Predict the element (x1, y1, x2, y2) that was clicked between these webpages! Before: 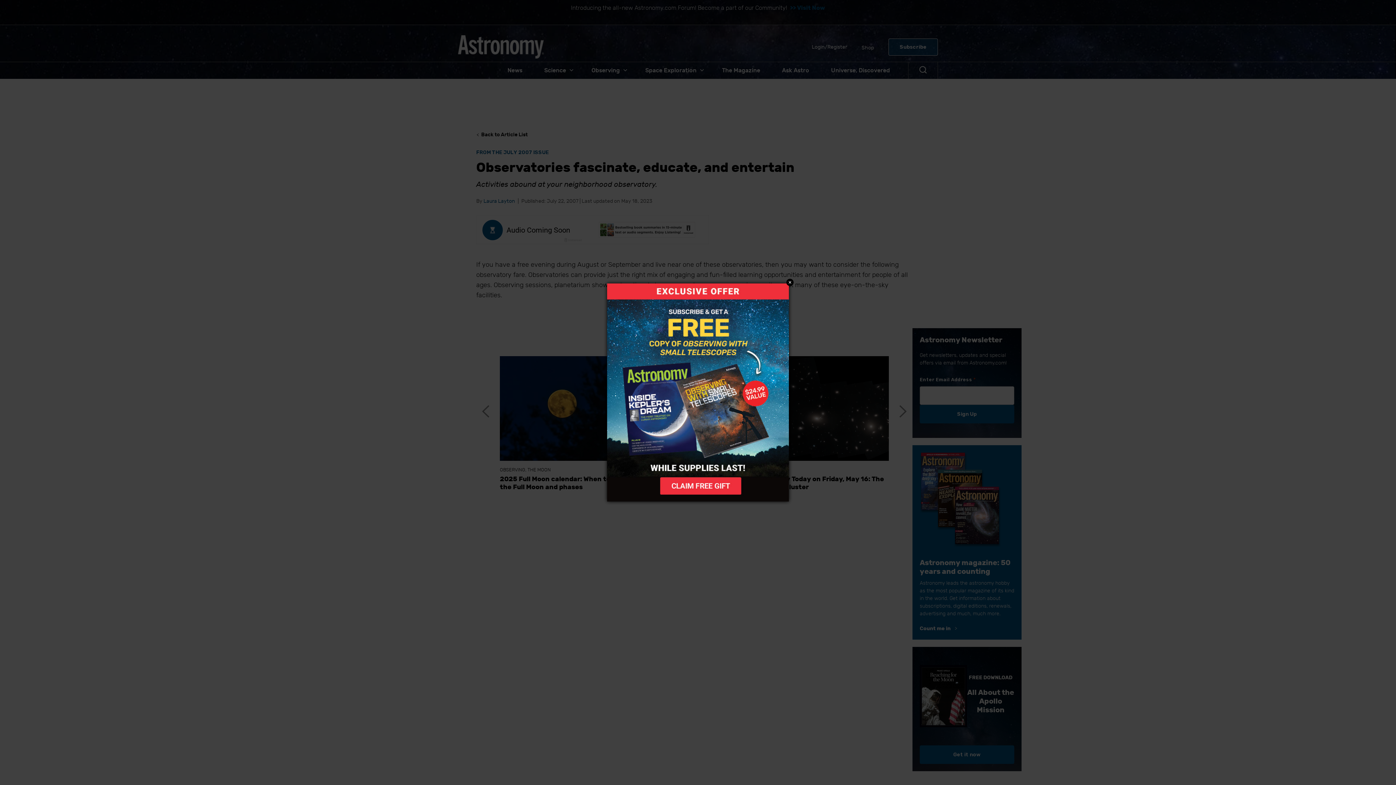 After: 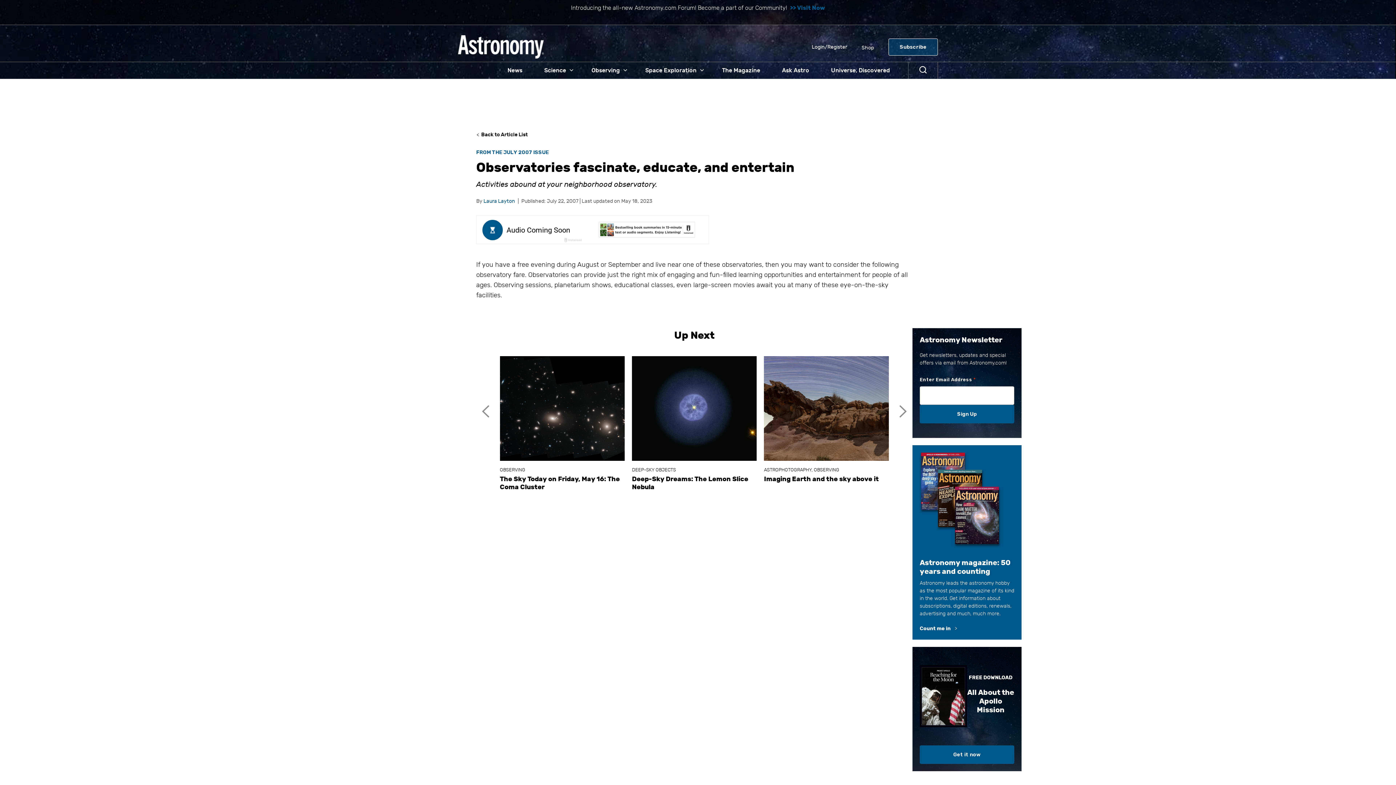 Action: bbox: (607, 283, 788, 501)